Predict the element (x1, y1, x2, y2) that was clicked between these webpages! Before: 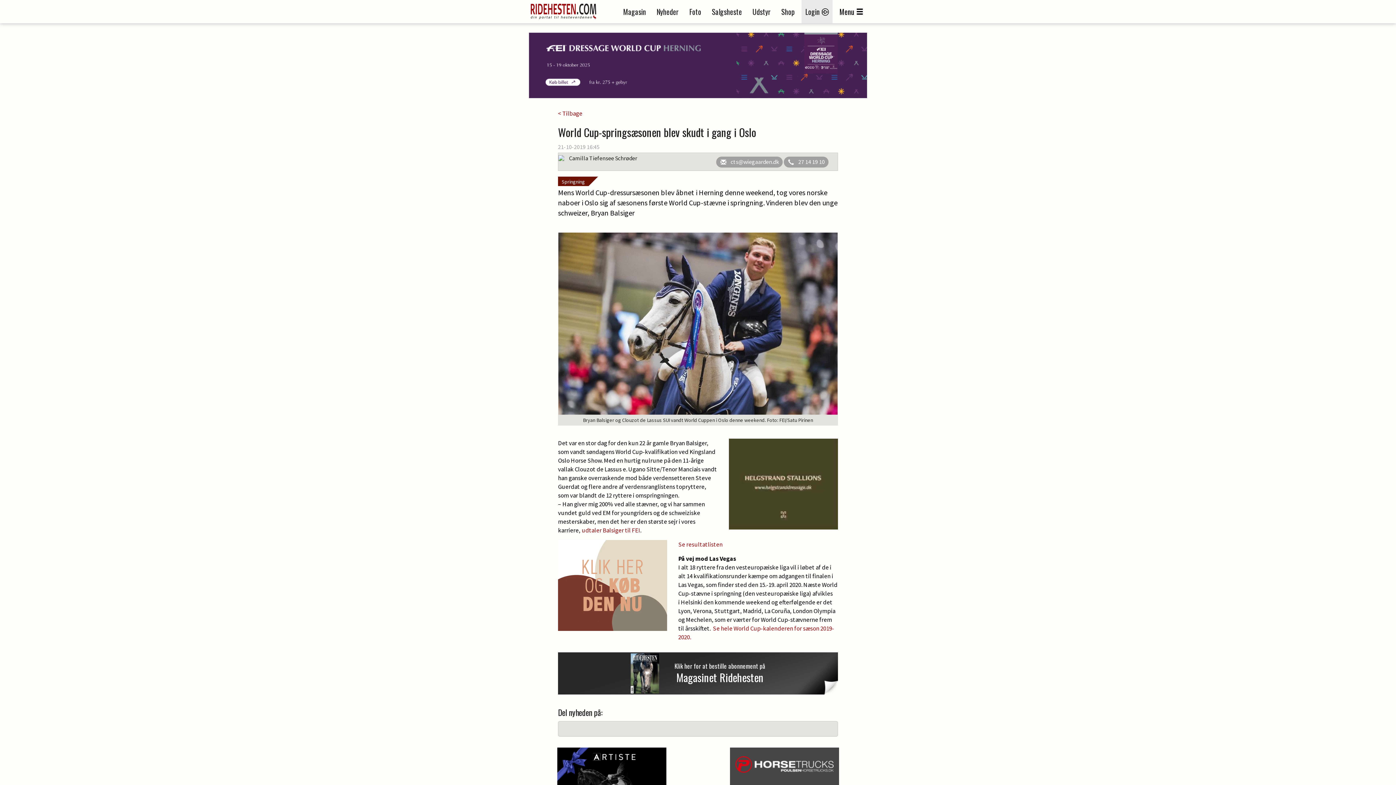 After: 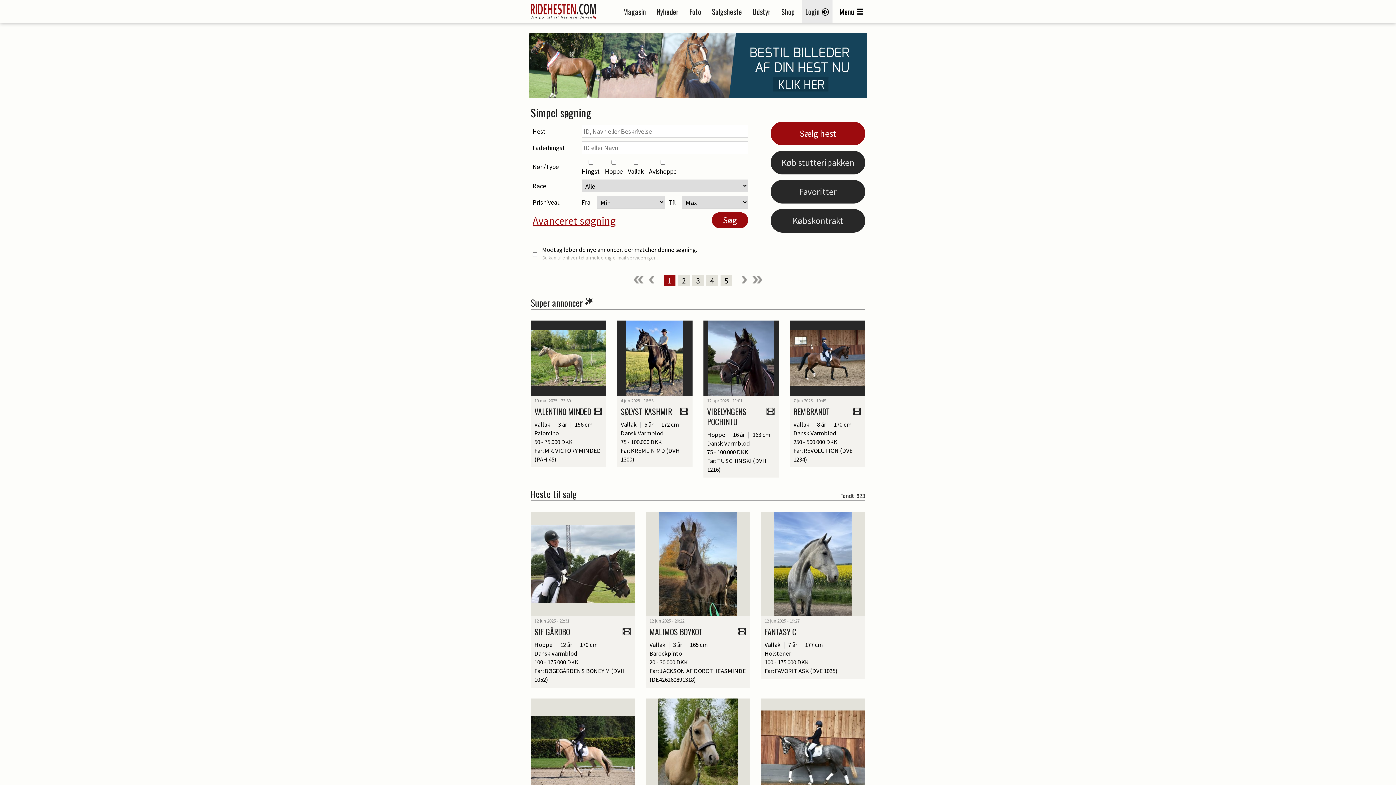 Action: label: Salgsheste bbox: (712, 6, 742, 17)